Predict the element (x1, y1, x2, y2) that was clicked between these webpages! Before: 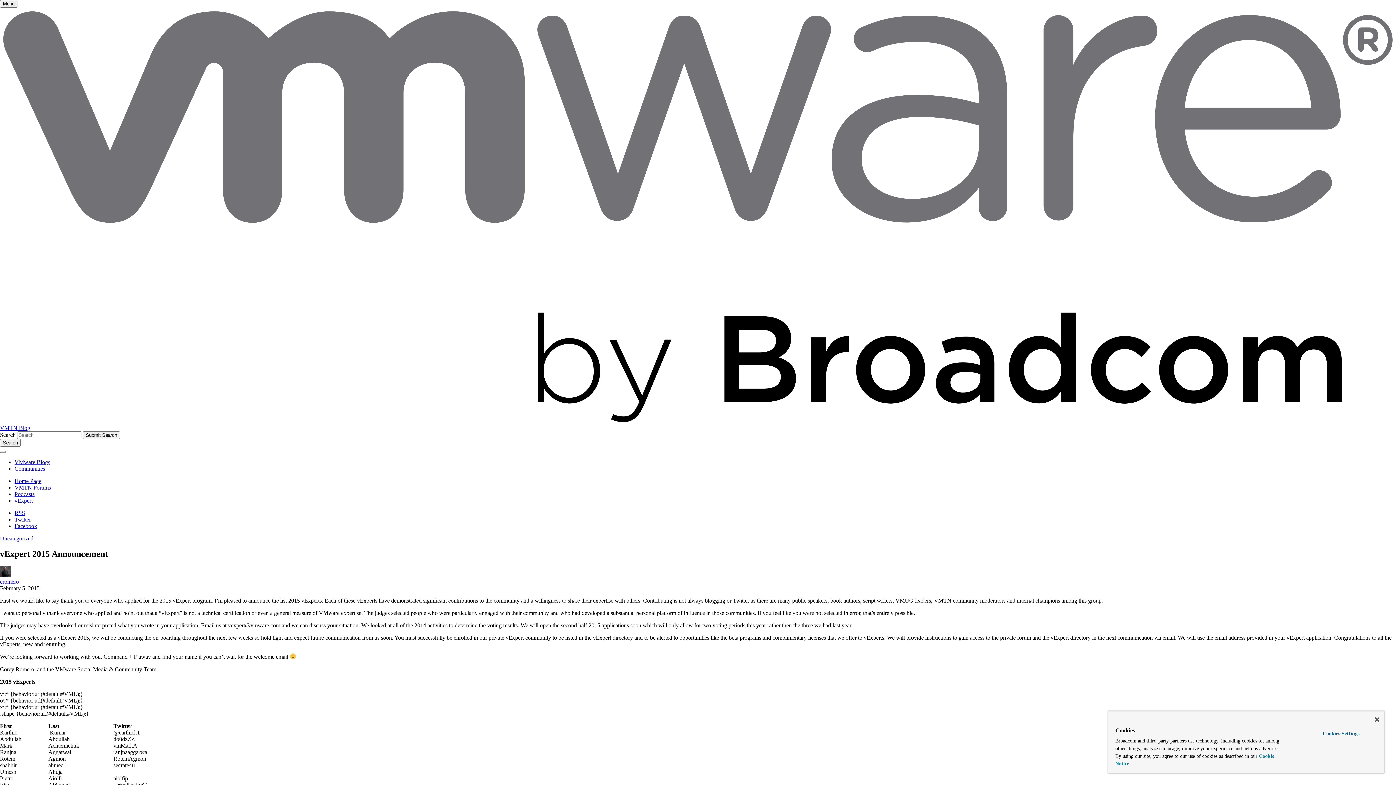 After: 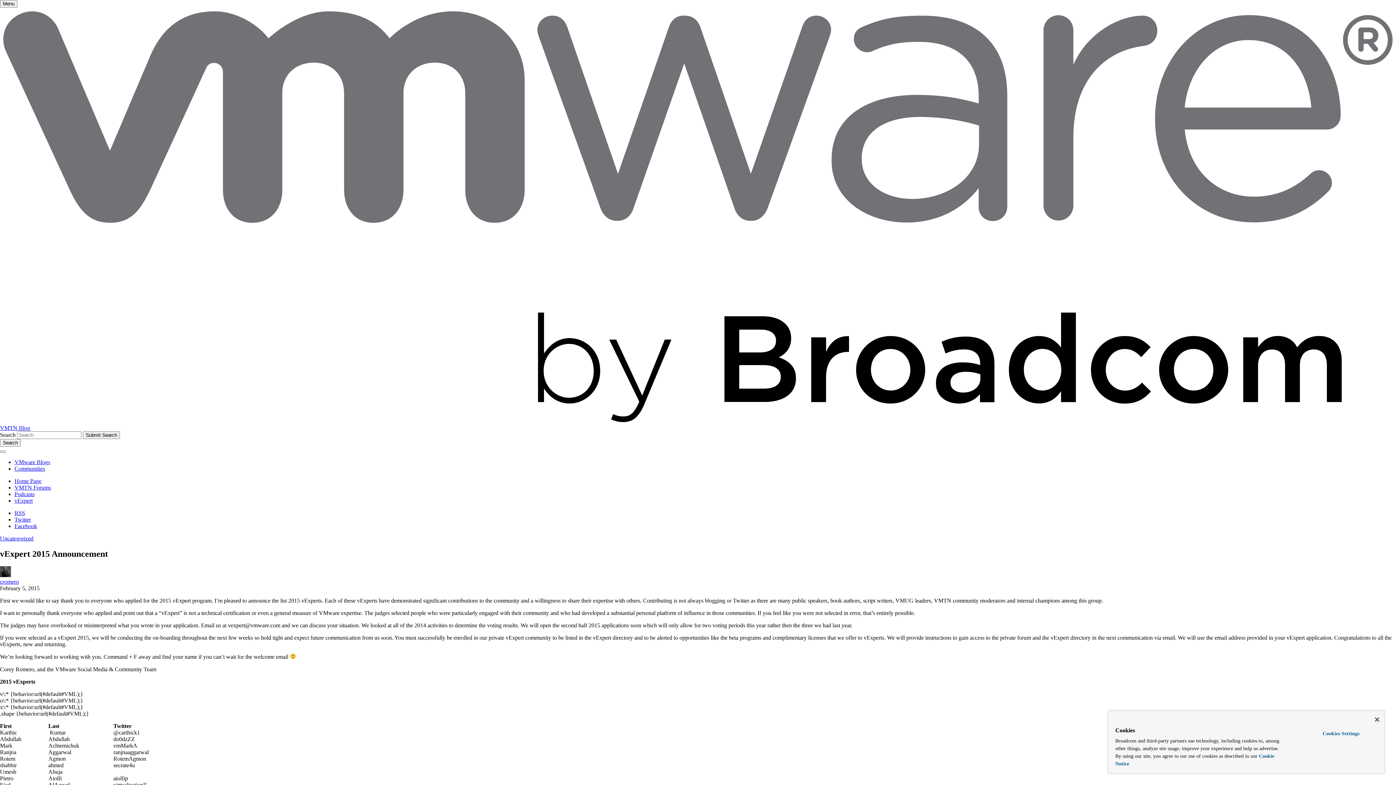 Action: label: Facebook bbox: (14, 523, 37, 529)